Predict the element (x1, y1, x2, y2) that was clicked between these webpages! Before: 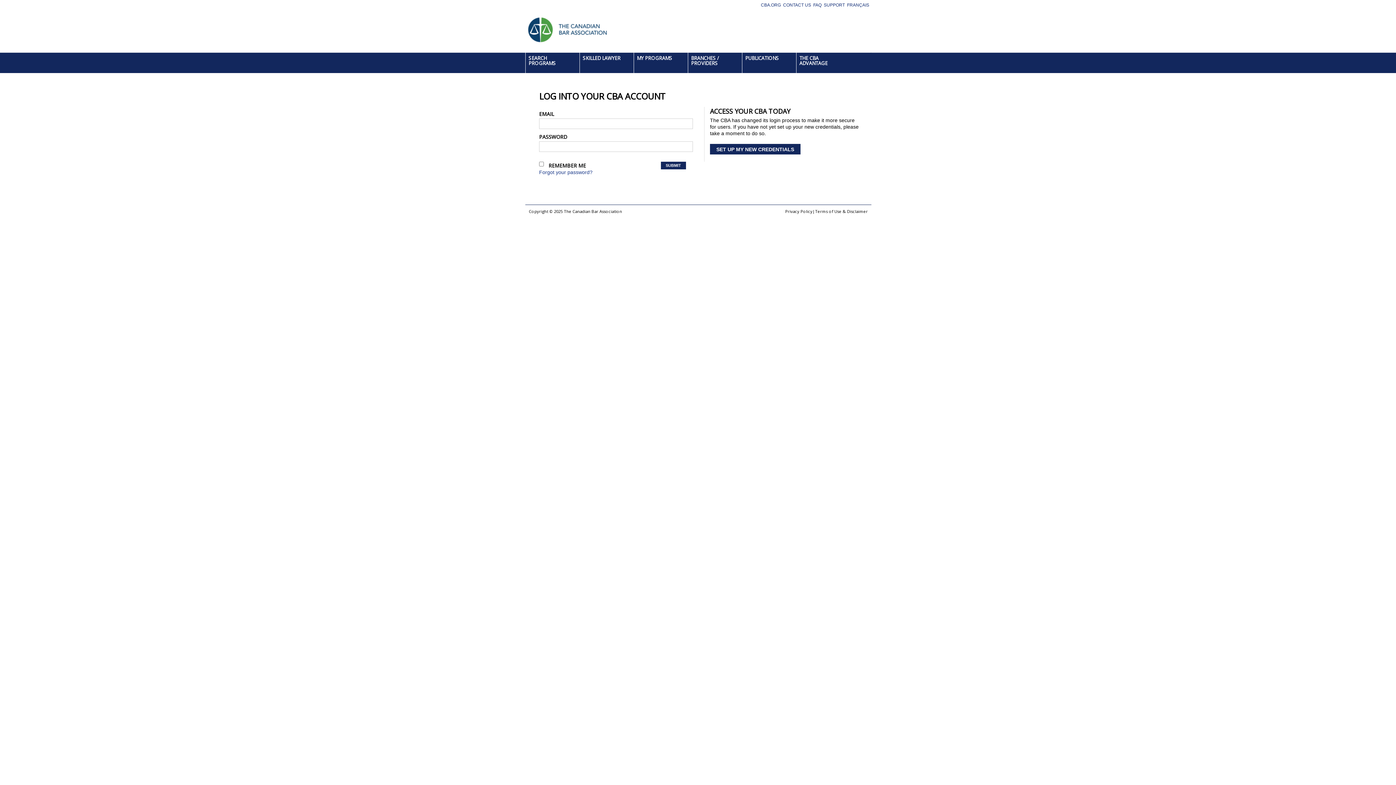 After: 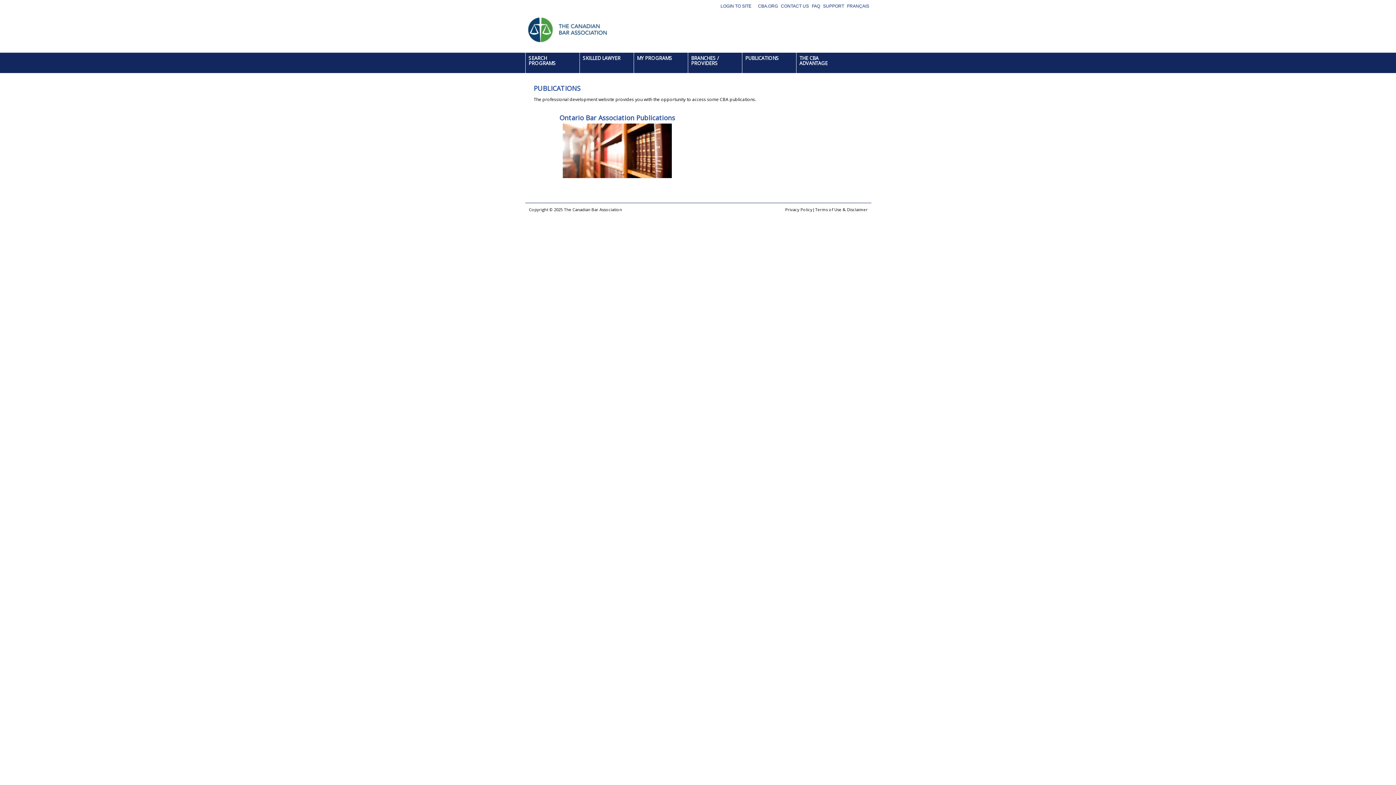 Action: label: PUBLICATIONS bbox: (742, 52, 796, 73)